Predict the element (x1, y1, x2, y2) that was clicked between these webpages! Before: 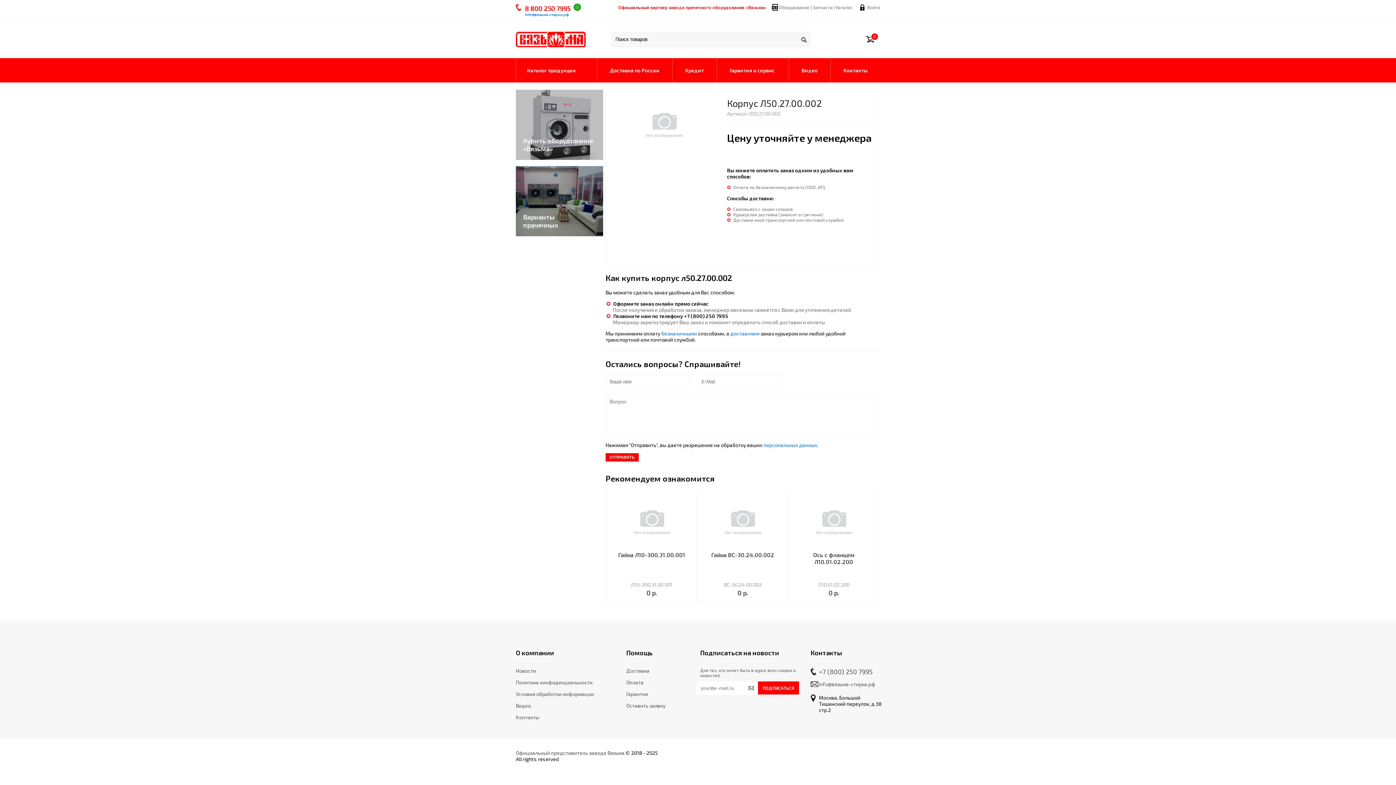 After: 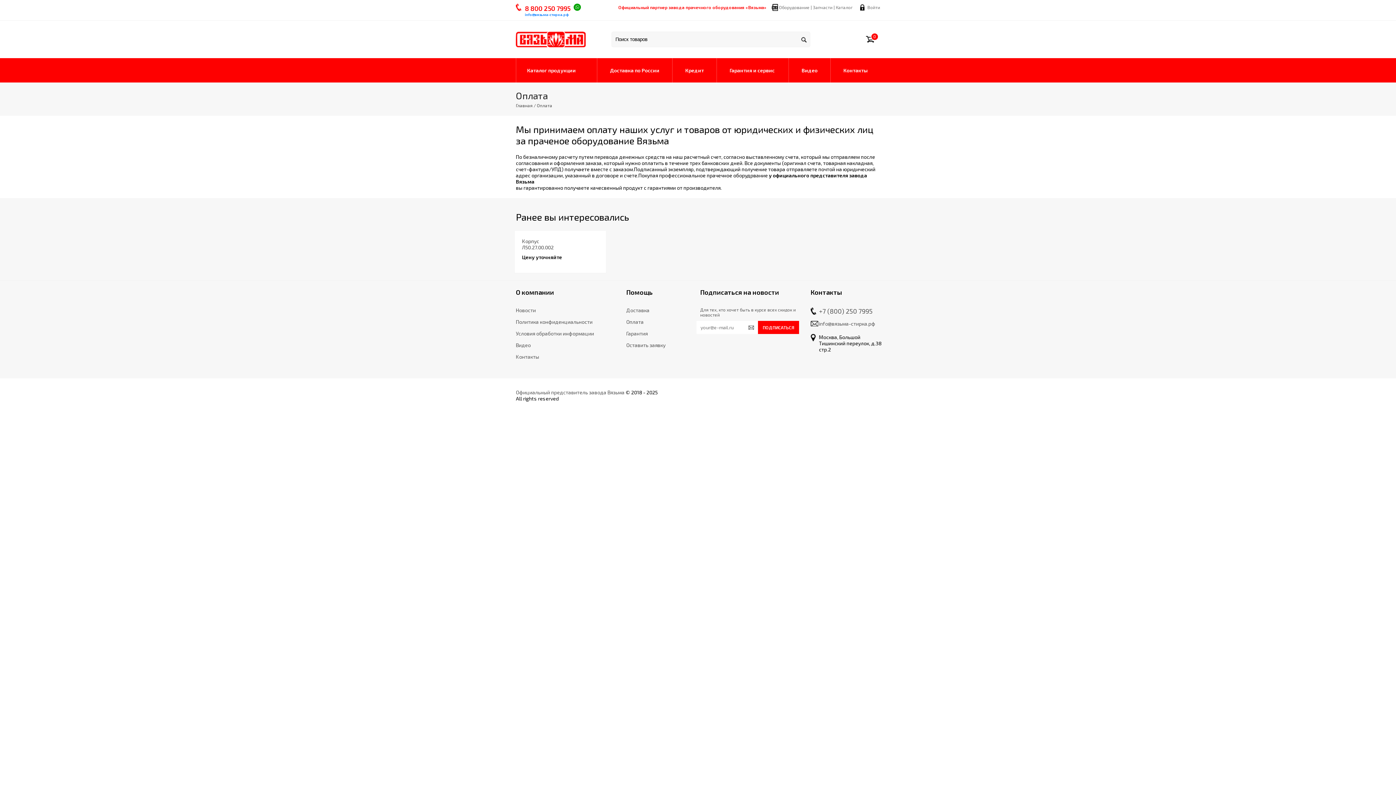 Action: label: безналичными bbox: (661, 330, 697, 336)